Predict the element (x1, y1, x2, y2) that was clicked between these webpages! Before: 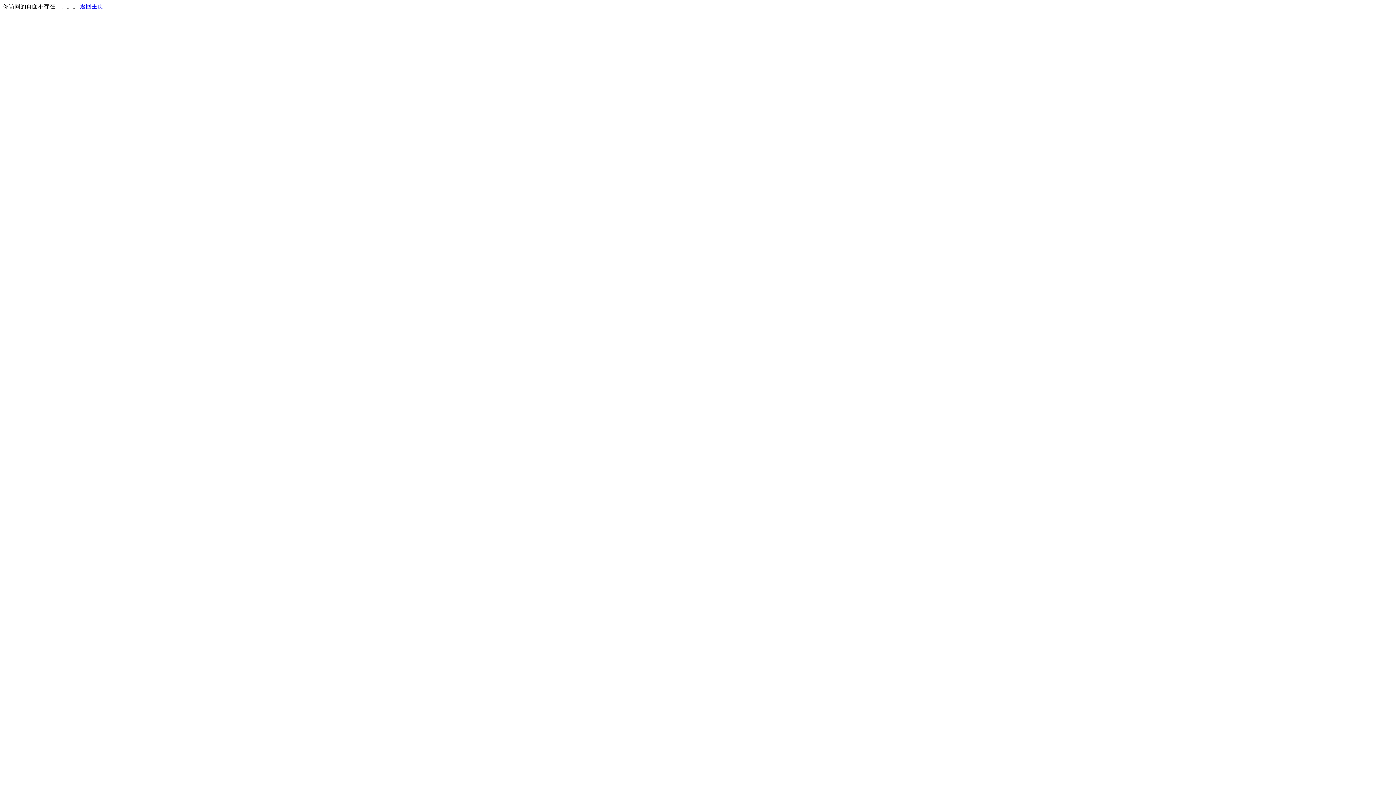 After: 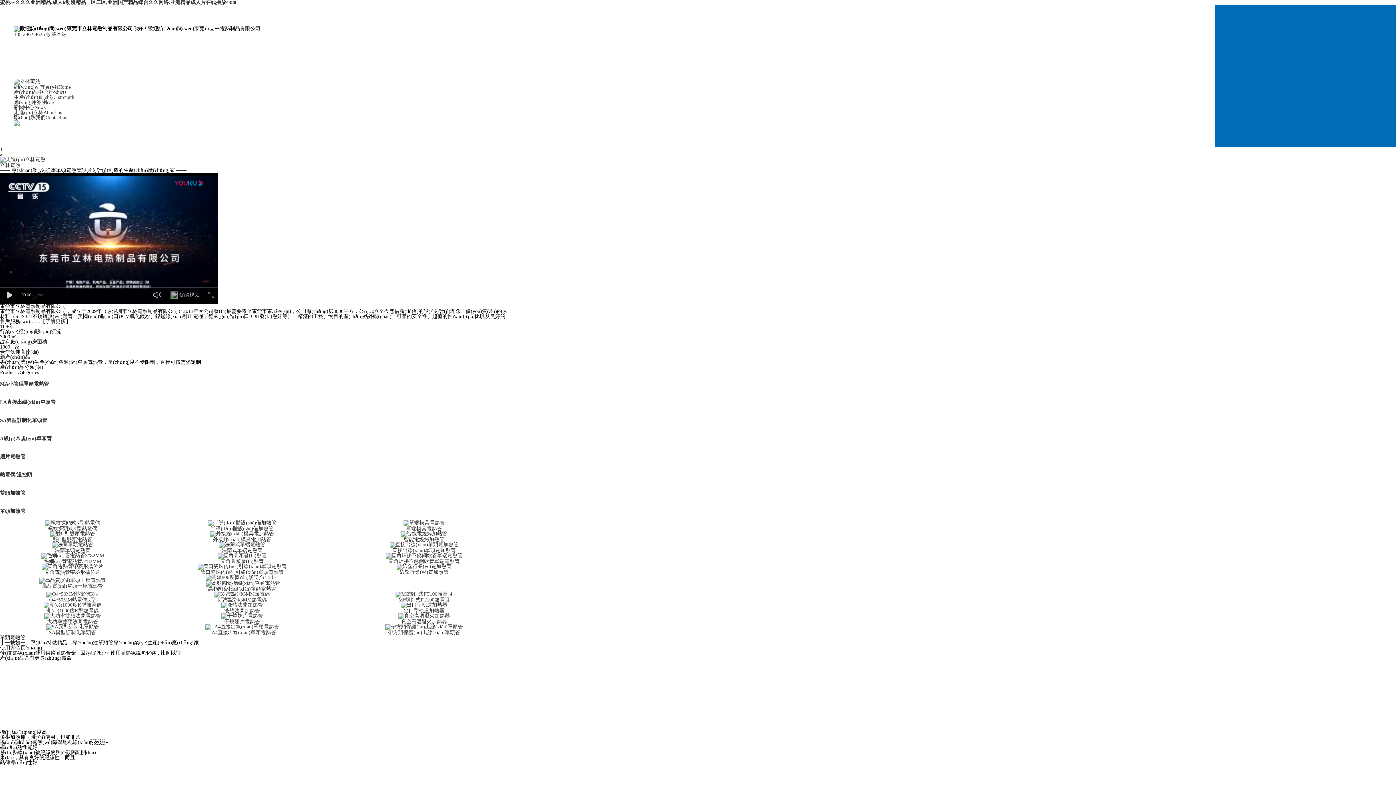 Action: label: 返回主页 bbox: (80, 3, 103, 9)